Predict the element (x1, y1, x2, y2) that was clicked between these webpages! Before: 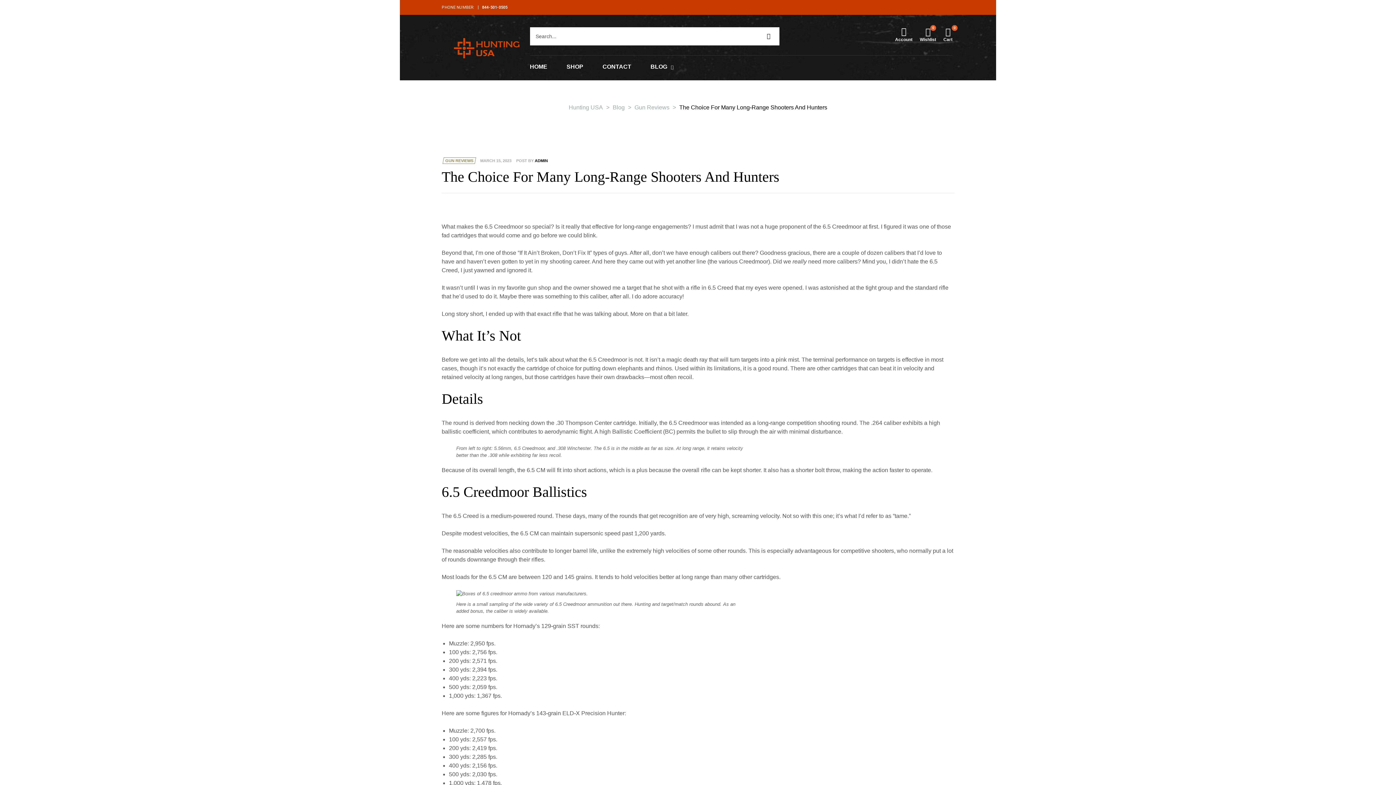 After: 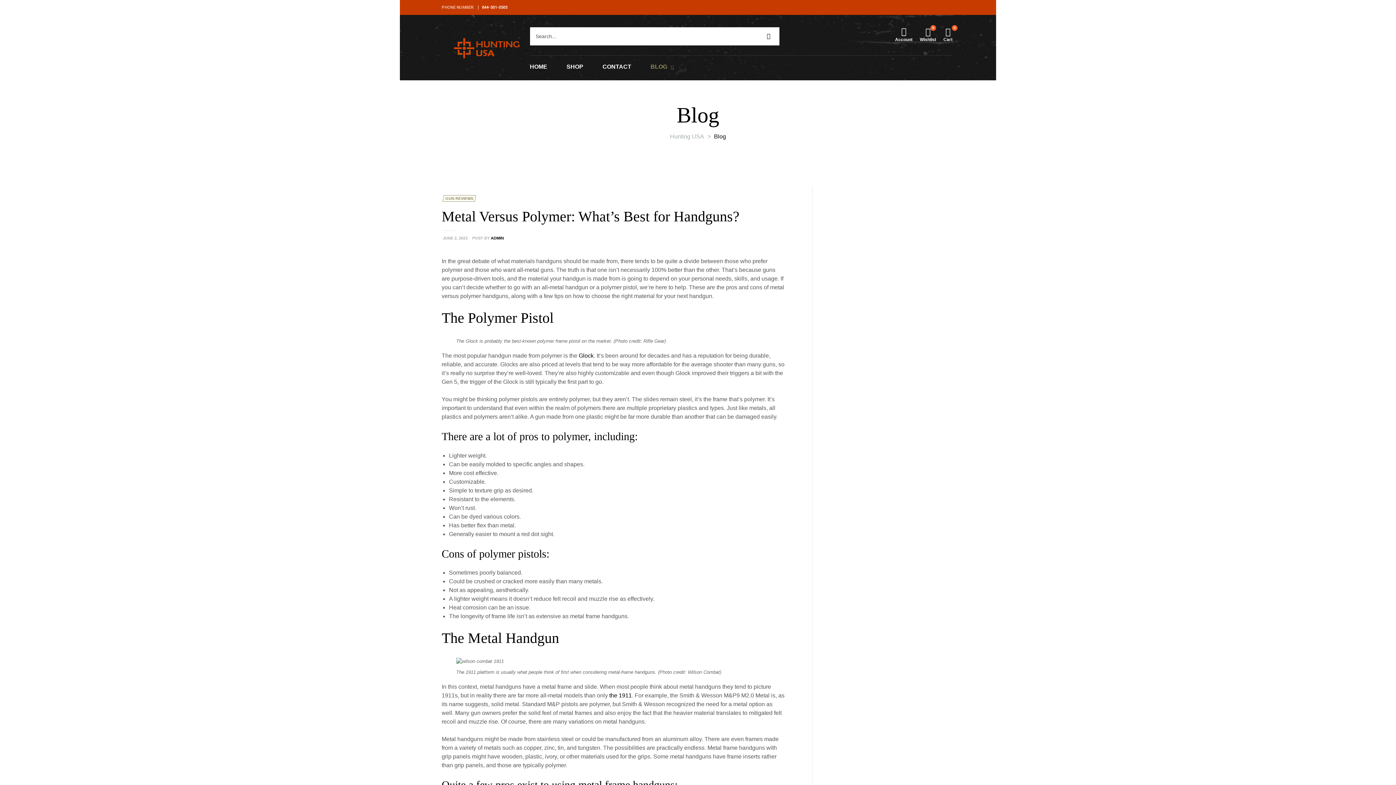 Action: label: Blog bbox: (612, 104, 624, 111)